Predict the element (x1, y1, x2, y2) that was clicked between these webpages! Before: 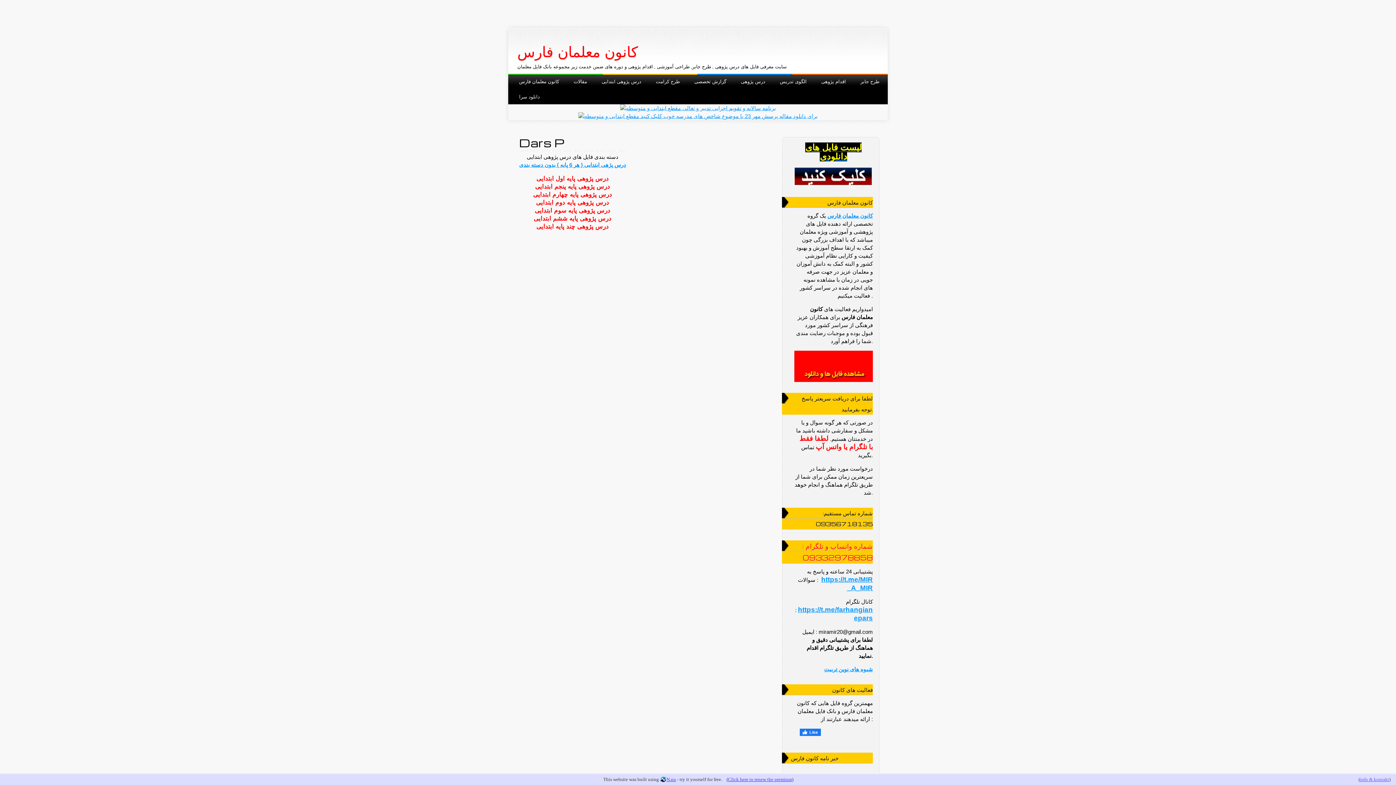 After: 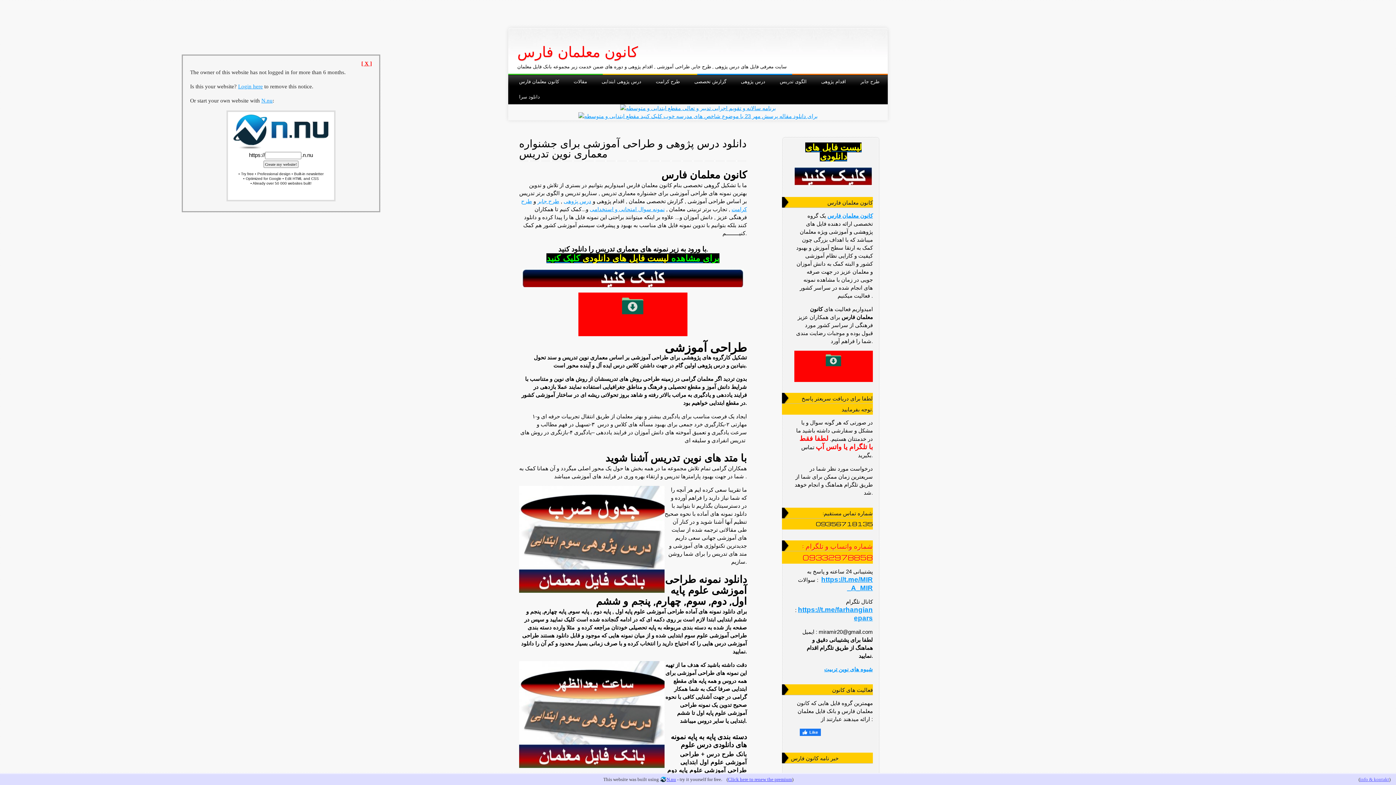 Action: label: کانون معلمان فارس bbox: (517, 42, 638, 61)